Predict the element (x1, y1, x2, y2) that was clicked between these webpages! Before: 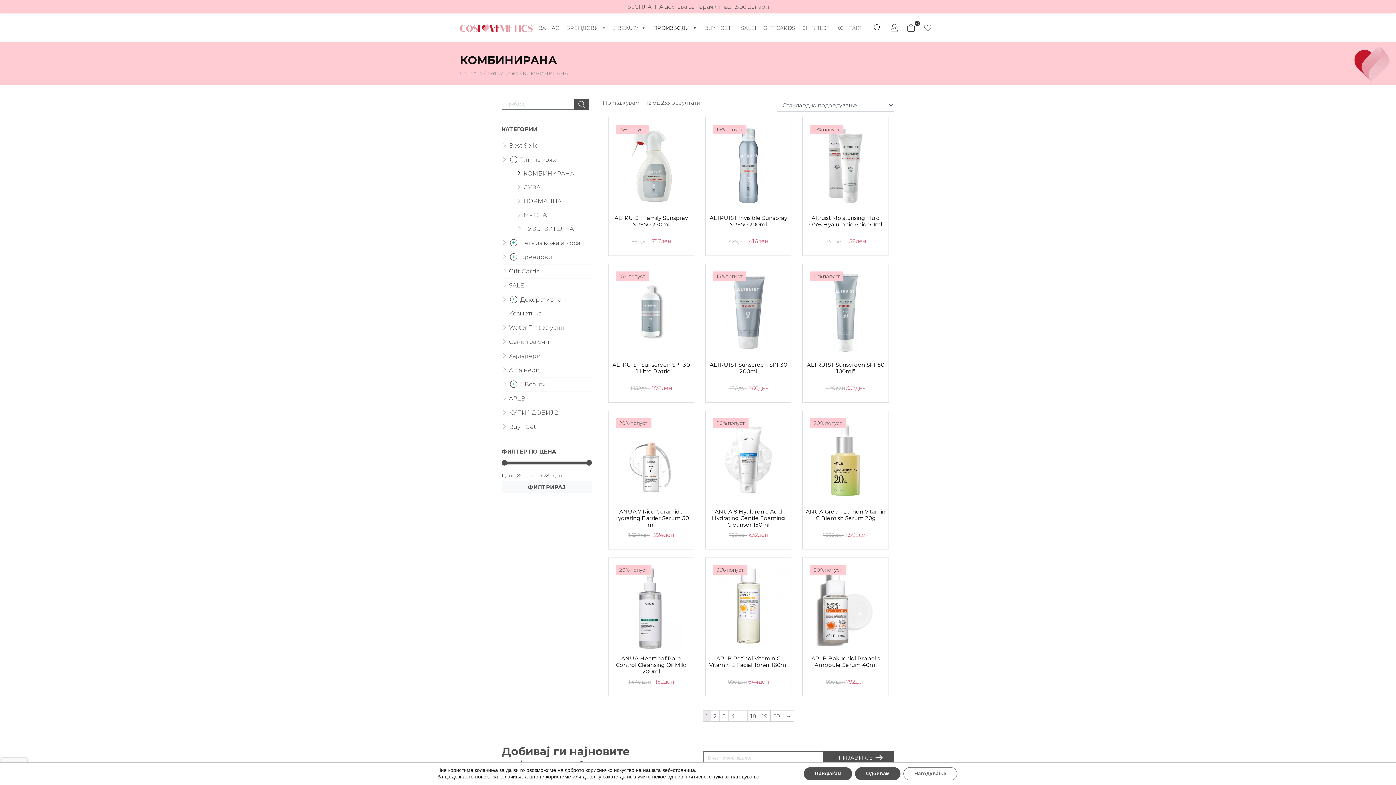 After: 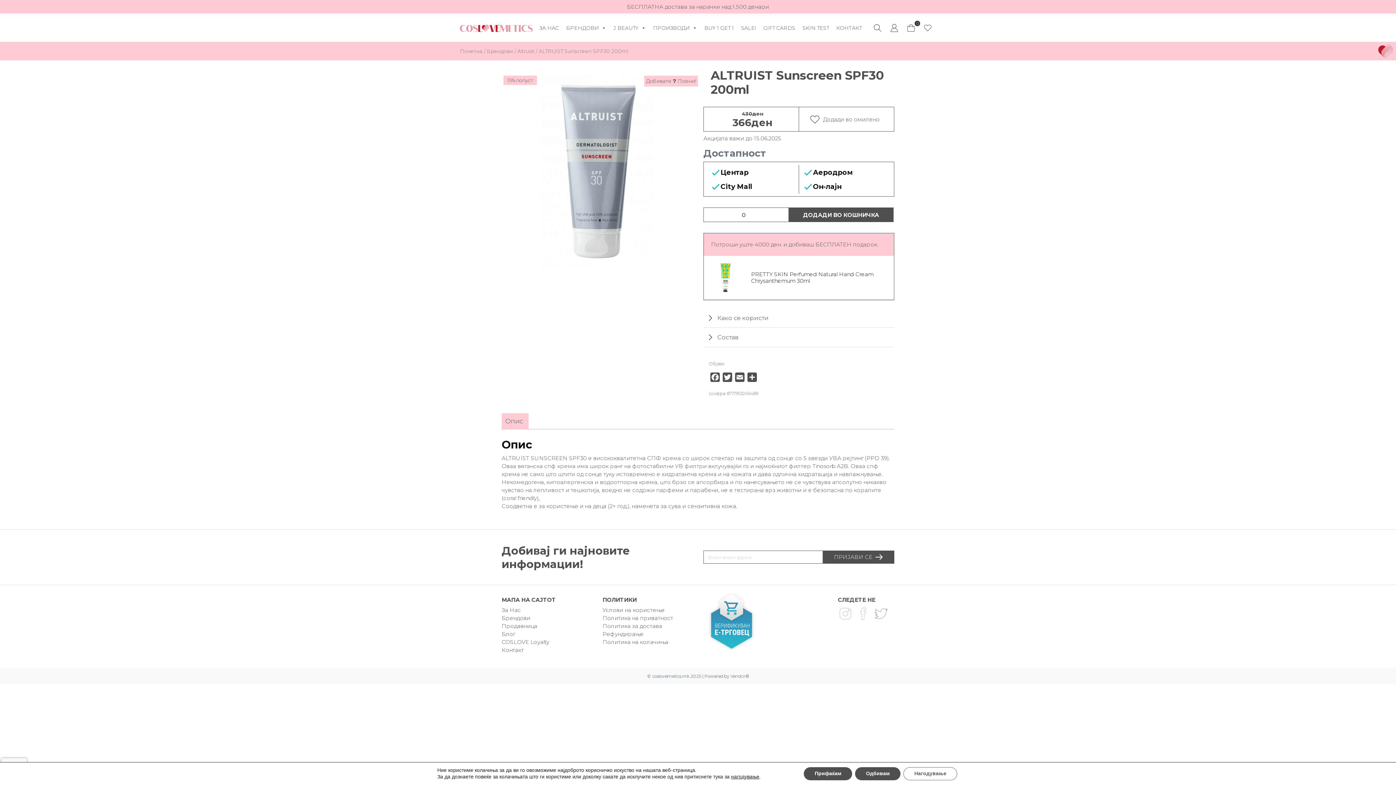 Action: bbox: (708, 308, 788, 399) label: 15% попуст
ALTRUIST Sunscreen SPF30 200ml
430ден
 366ден